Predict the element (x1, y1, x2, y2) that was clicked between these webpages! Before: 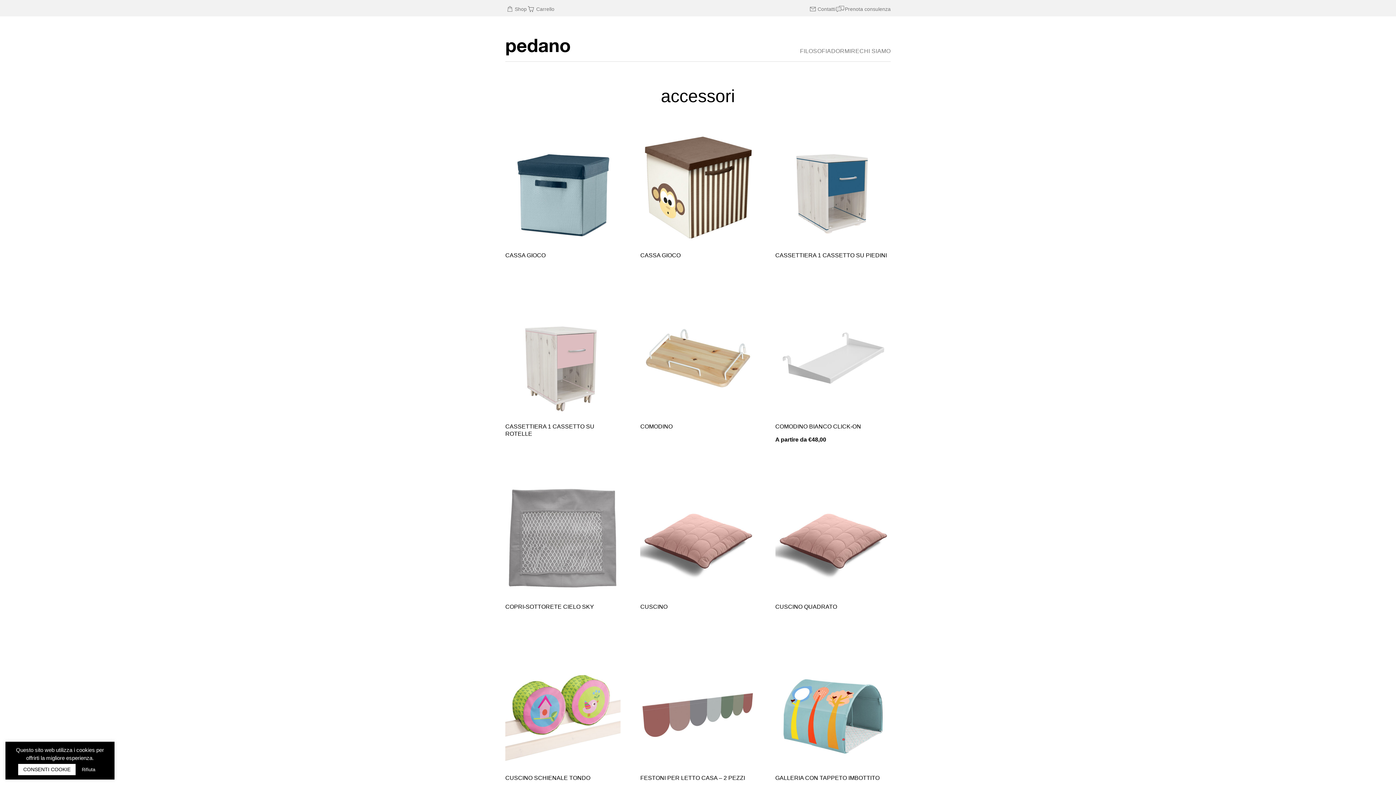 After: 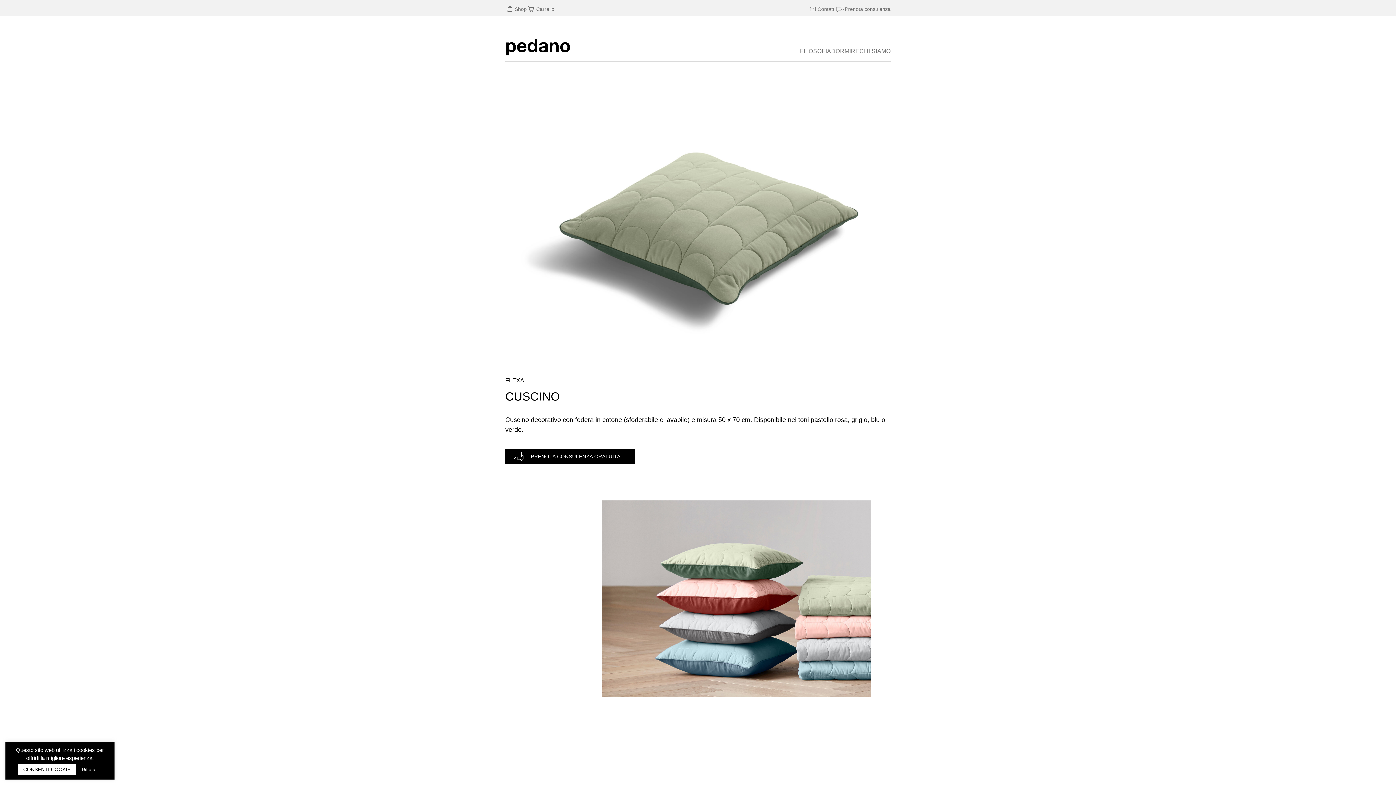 Action: bbox: (640, 480, 755, 596)